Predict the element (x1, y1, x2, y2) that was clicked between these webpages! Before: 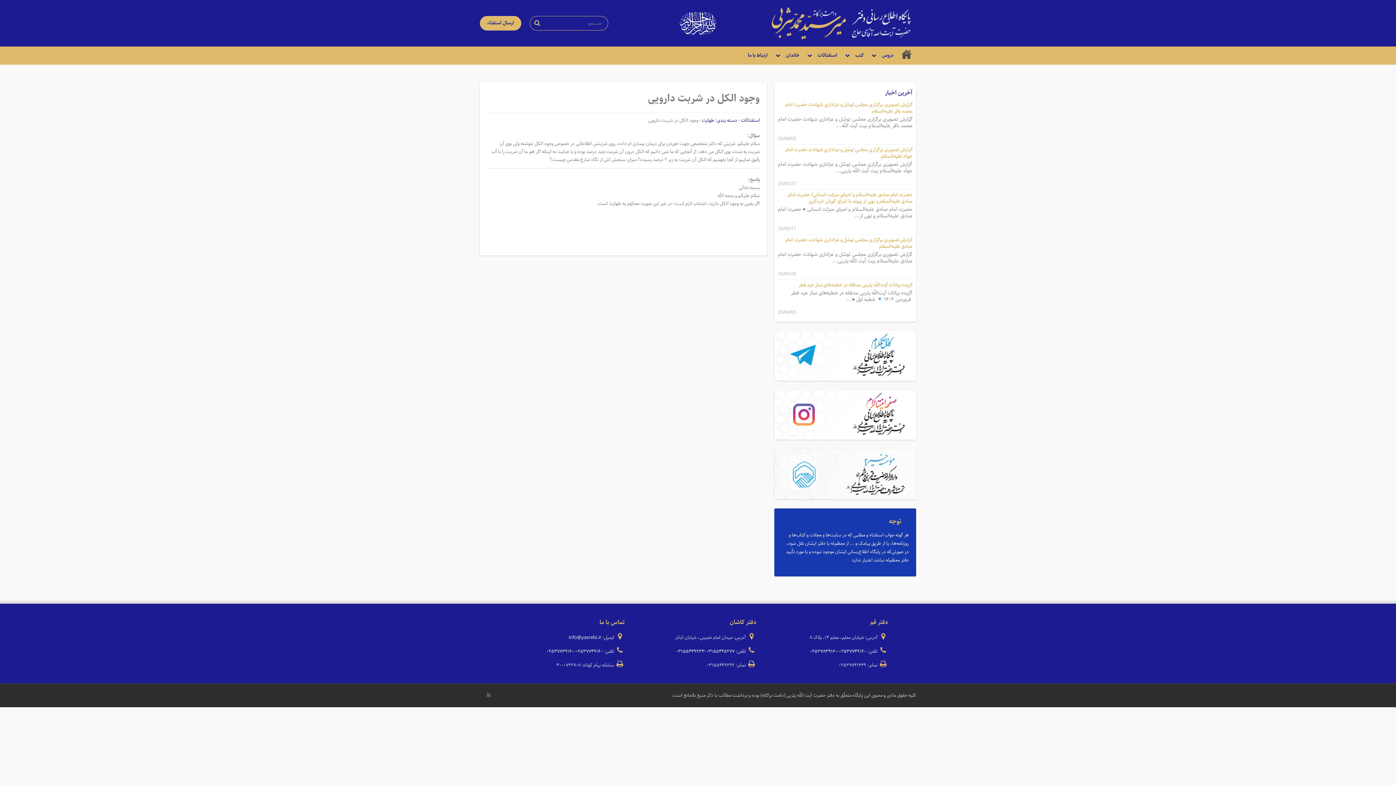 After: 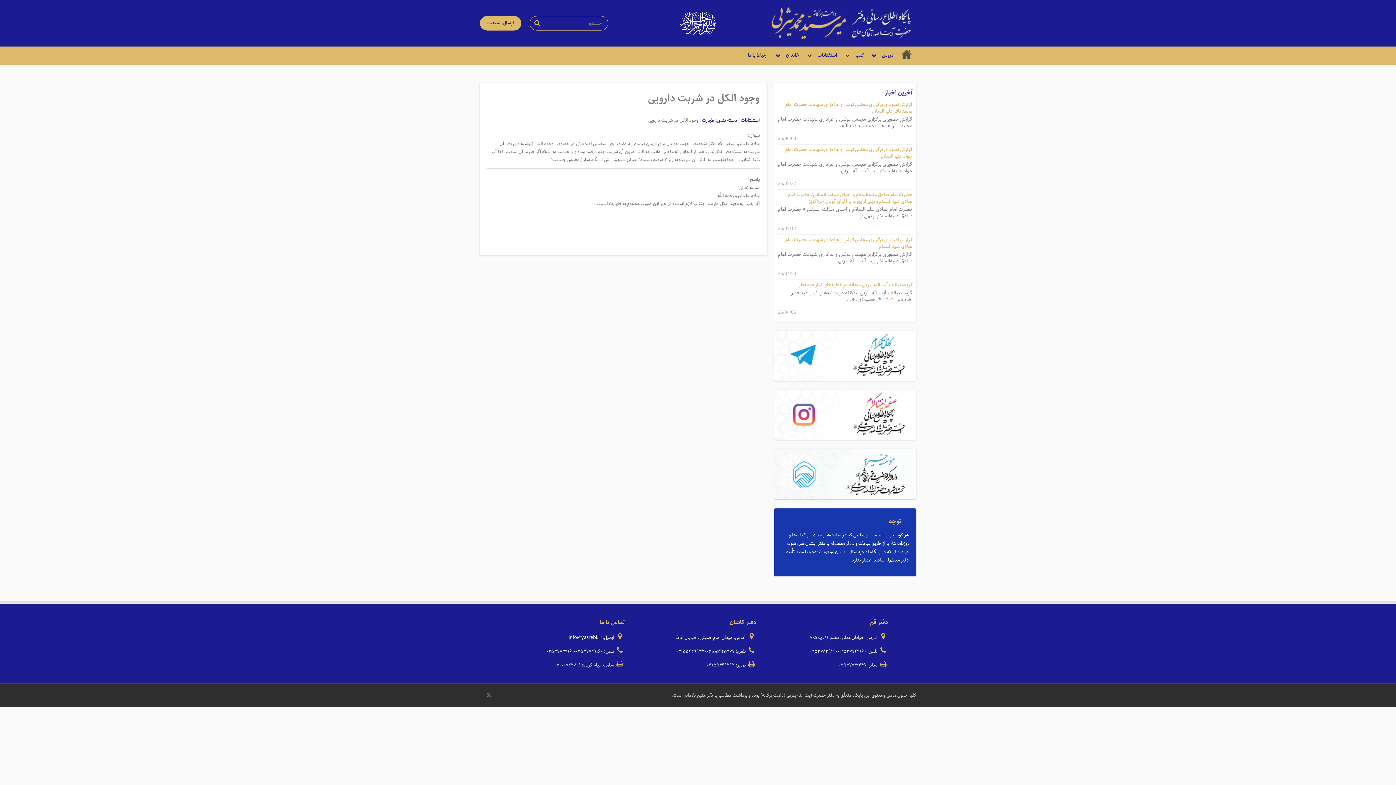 Action: bbox: (774, 410, 916, 419)